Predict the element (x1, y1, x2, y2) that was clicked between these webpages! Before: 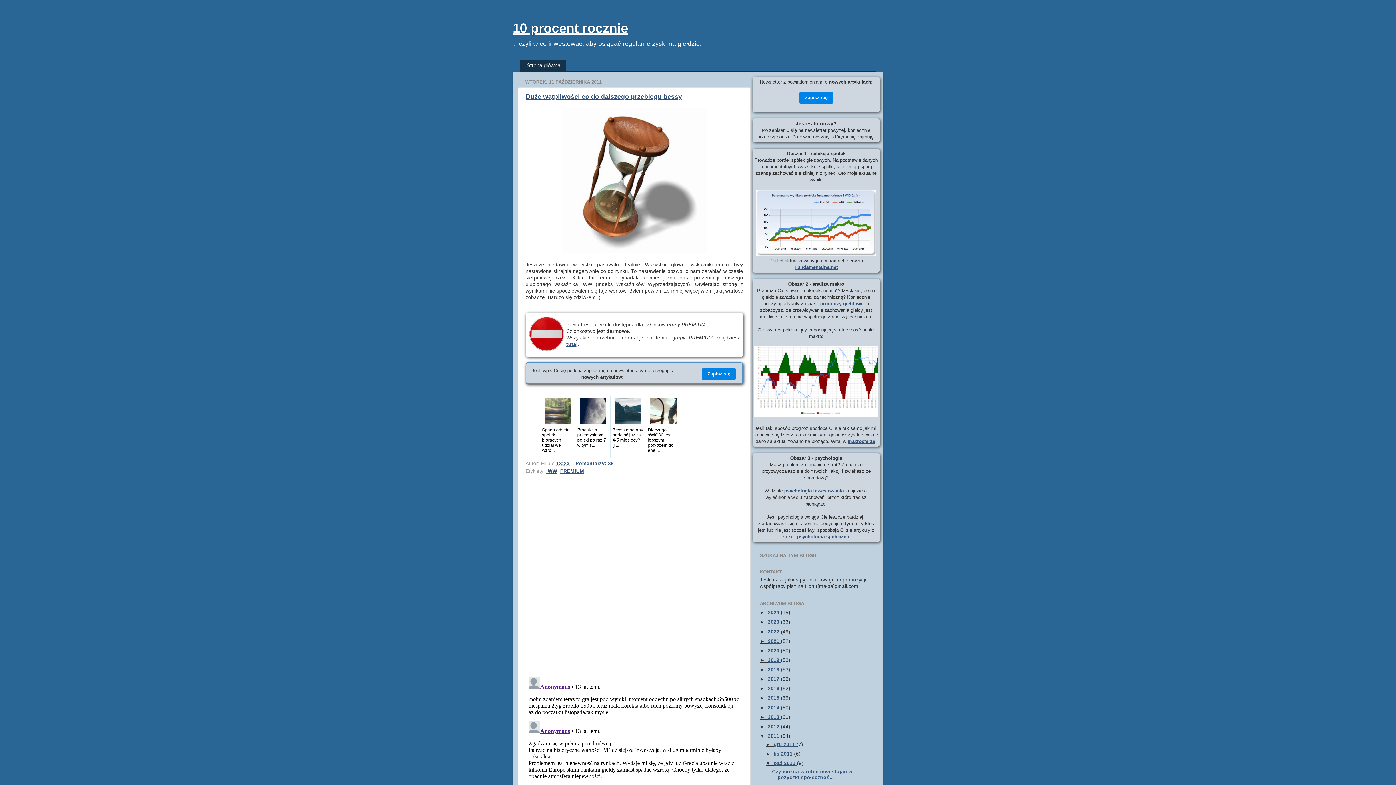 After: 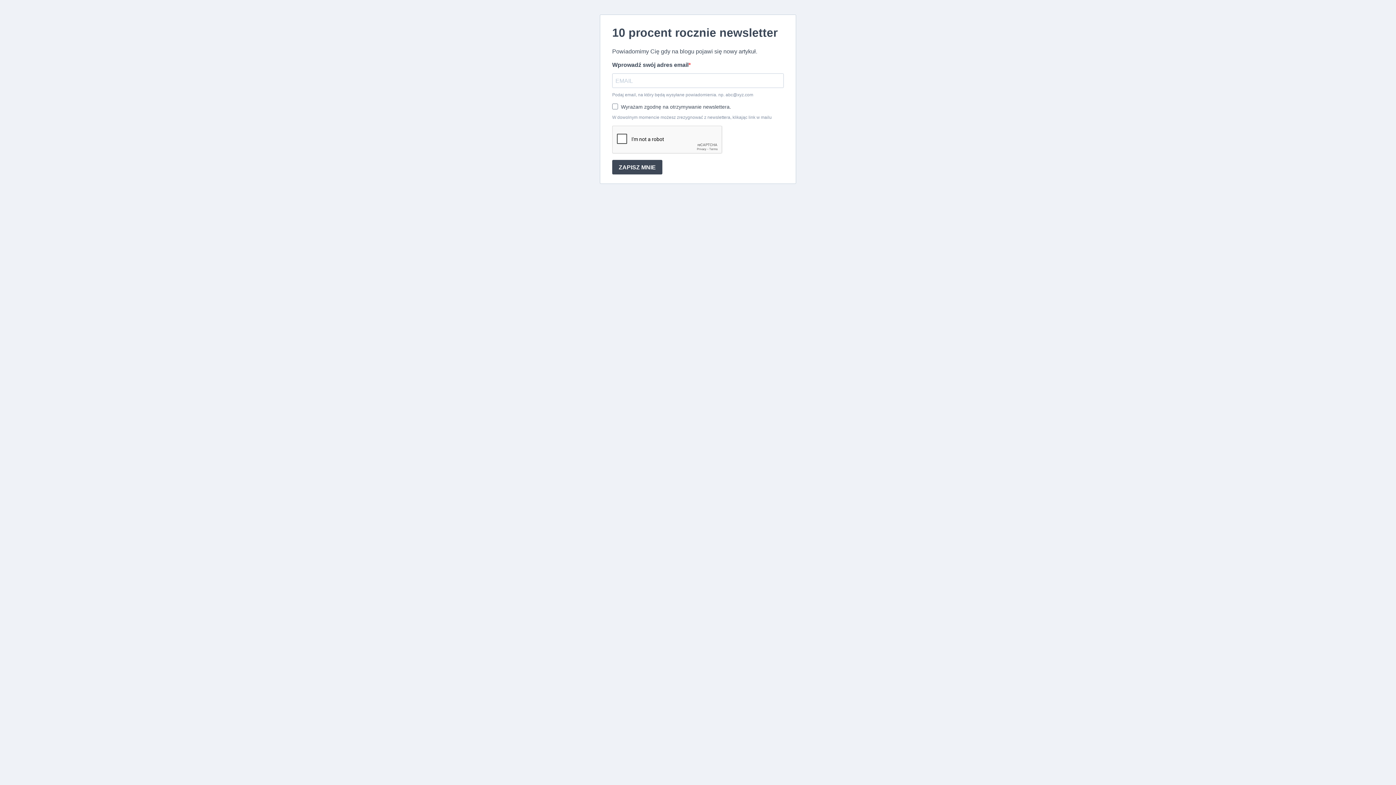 Action: label: Zapisz się bbox: (799, 91, 833, 103)